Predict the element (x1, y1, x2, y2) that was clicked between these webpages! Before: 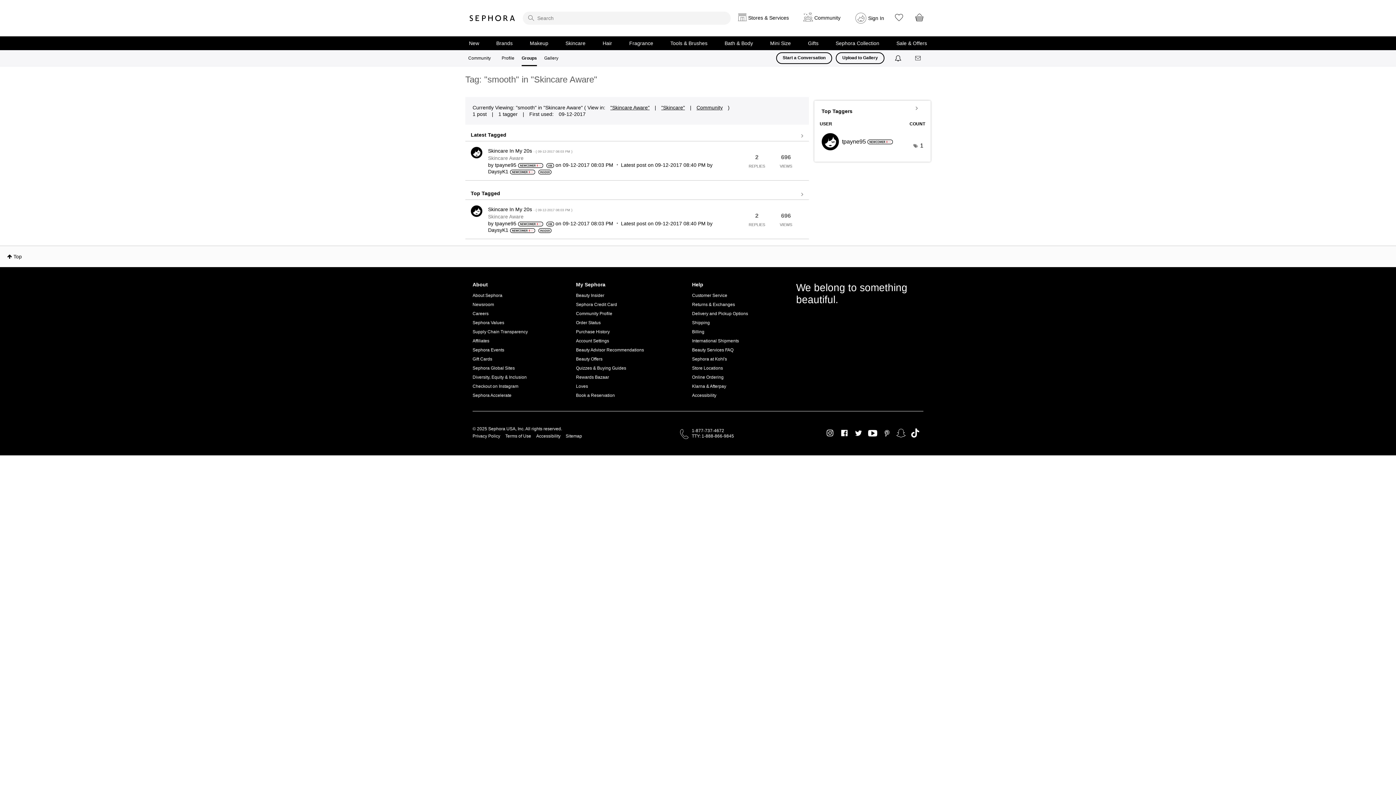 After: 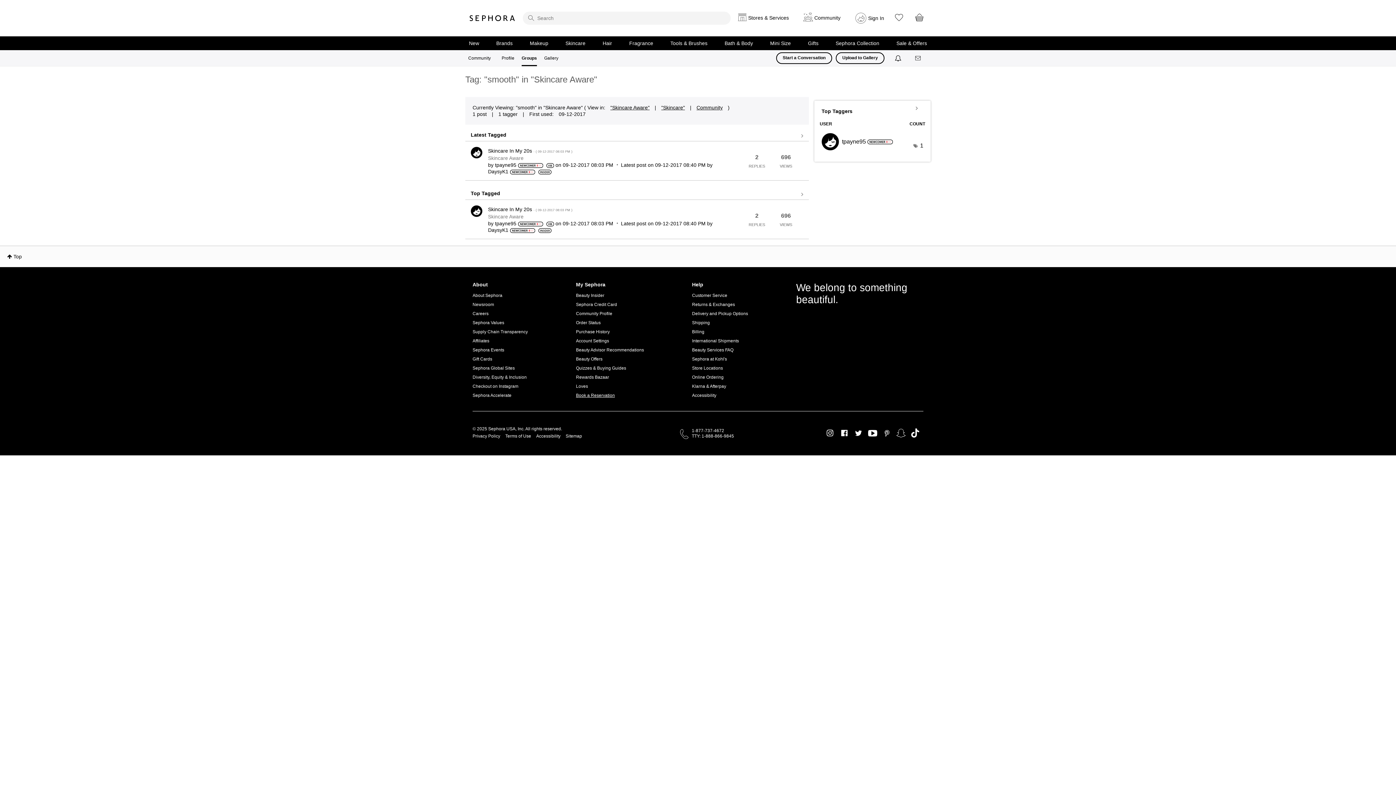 Action: bbox: (576, 391, 644, 400) label: Book a Reservation